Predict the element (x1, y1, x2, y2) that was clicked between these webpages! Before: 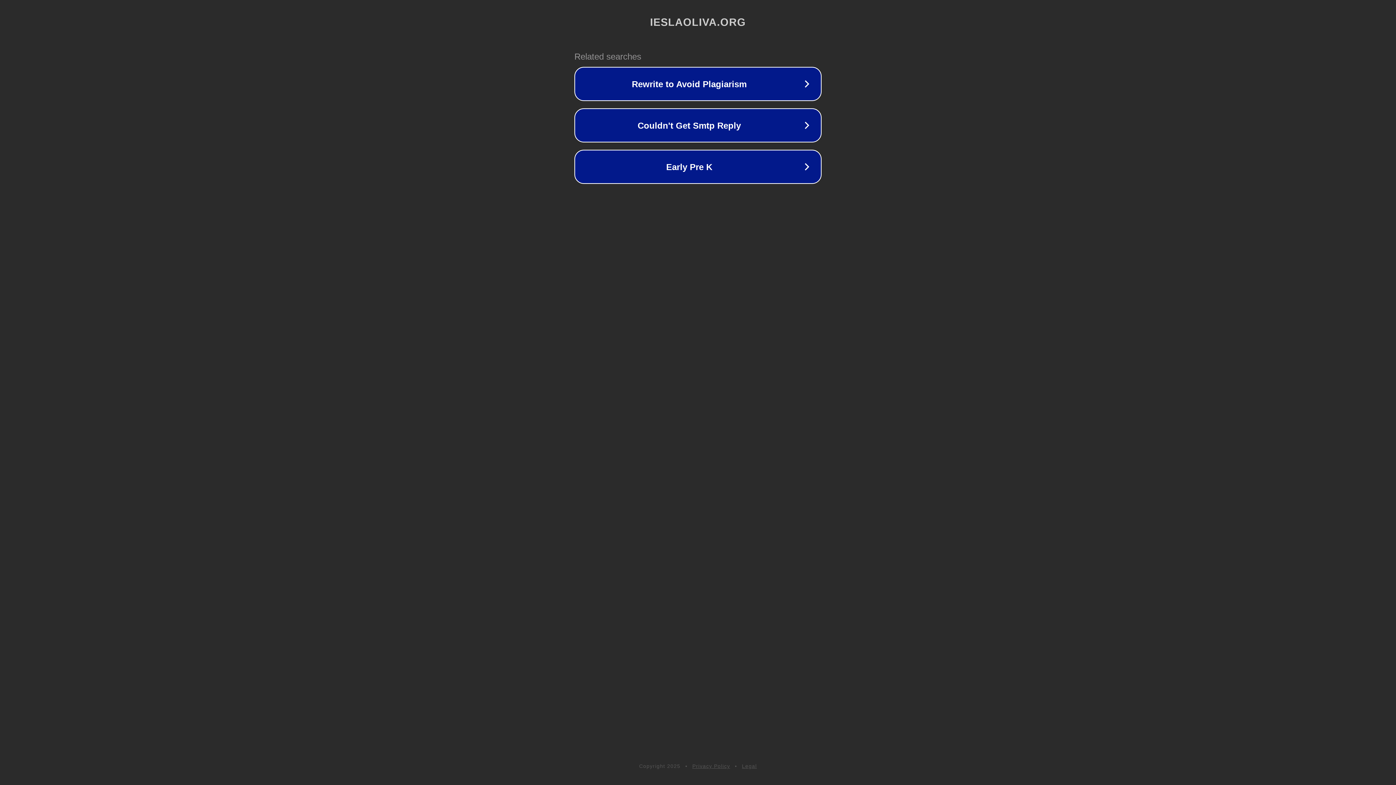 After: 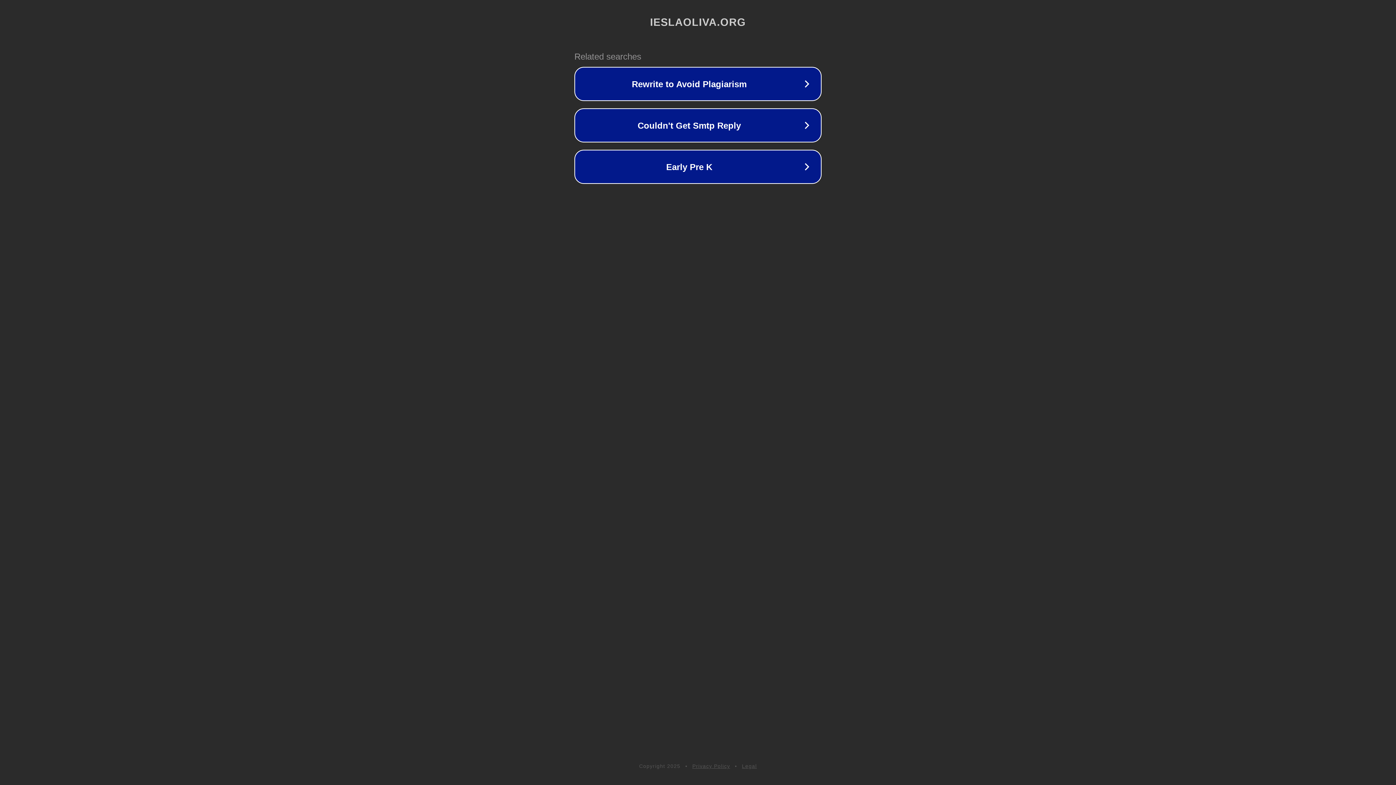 Action: bbox: (742, 763, 757, 769) label: Legal